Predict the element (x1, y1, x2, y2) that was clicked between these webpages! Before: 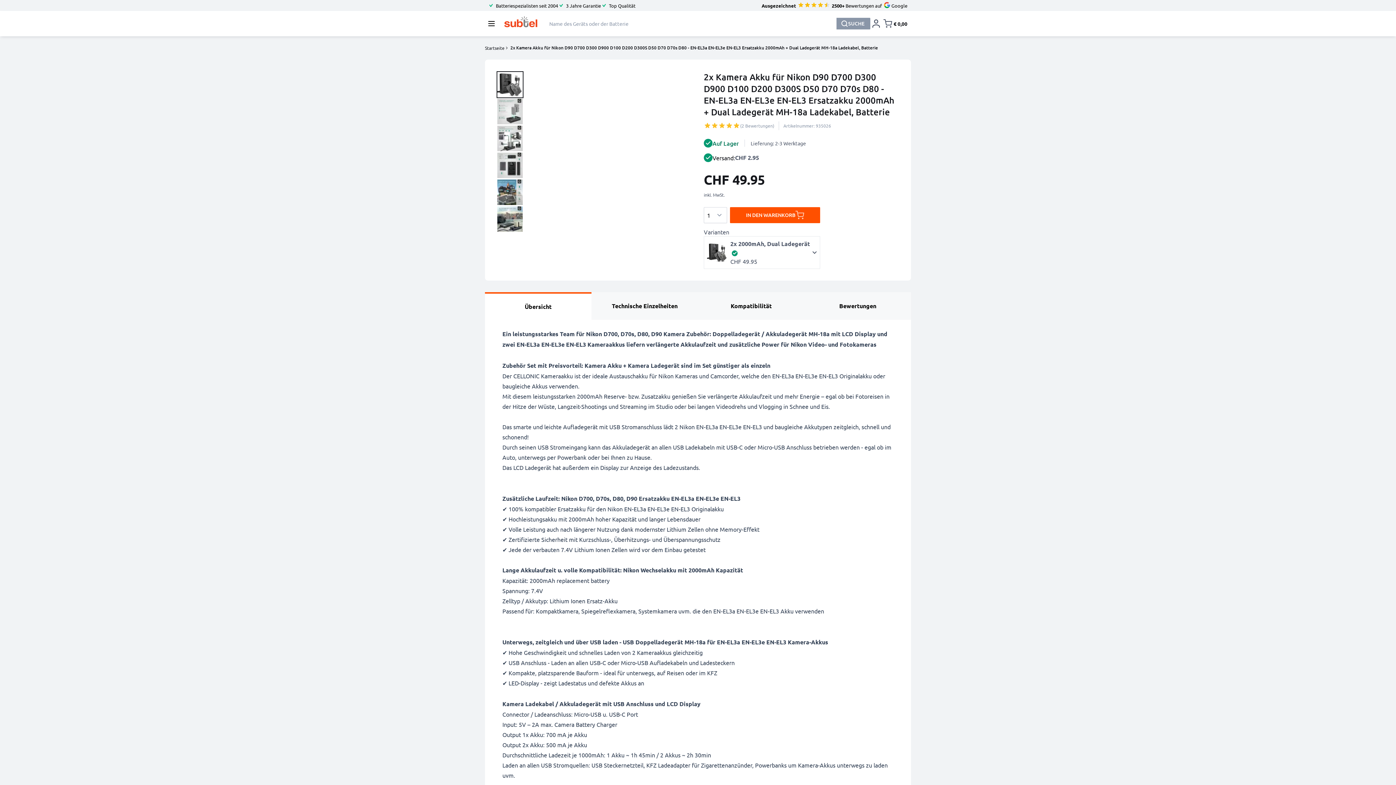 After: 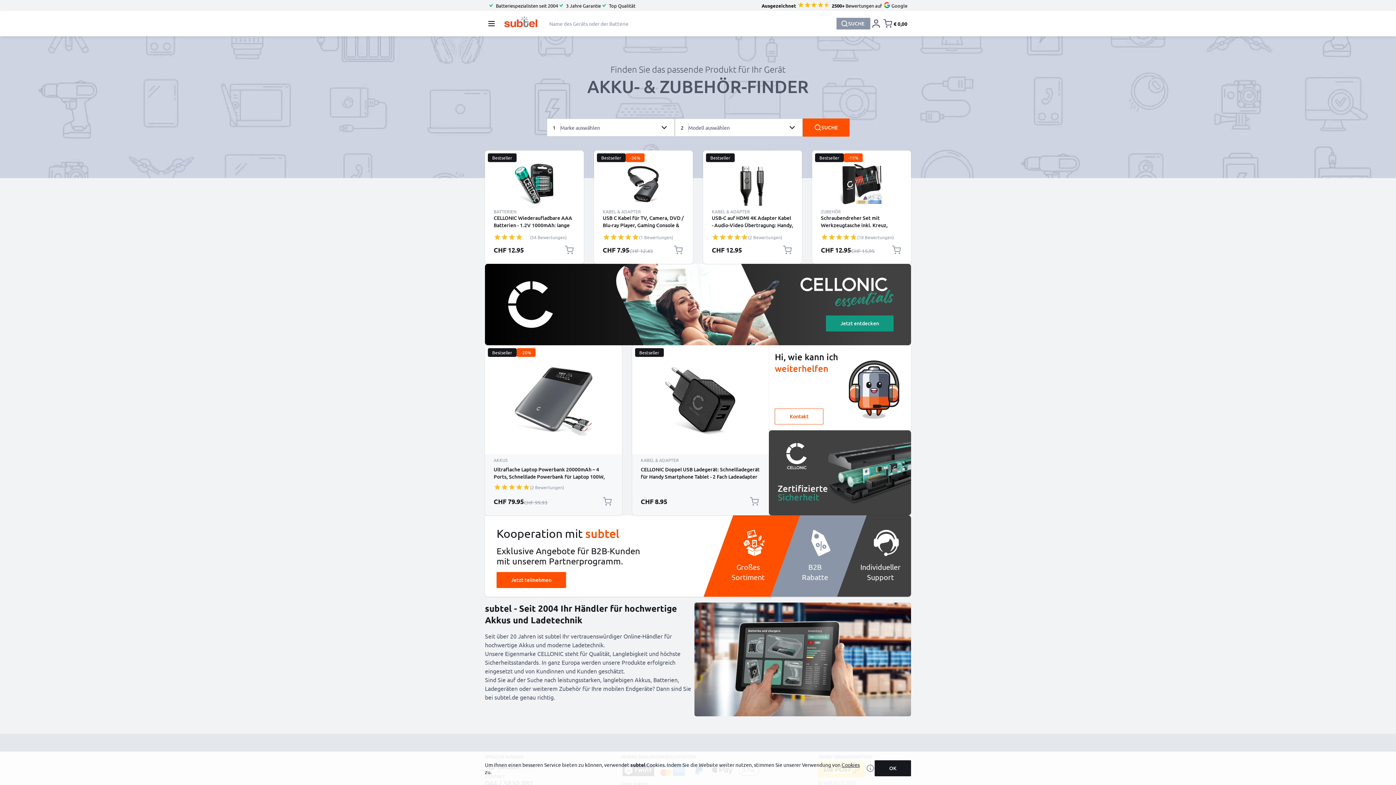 Action: bbox: (485, 45, 504, 50) label: Startseite